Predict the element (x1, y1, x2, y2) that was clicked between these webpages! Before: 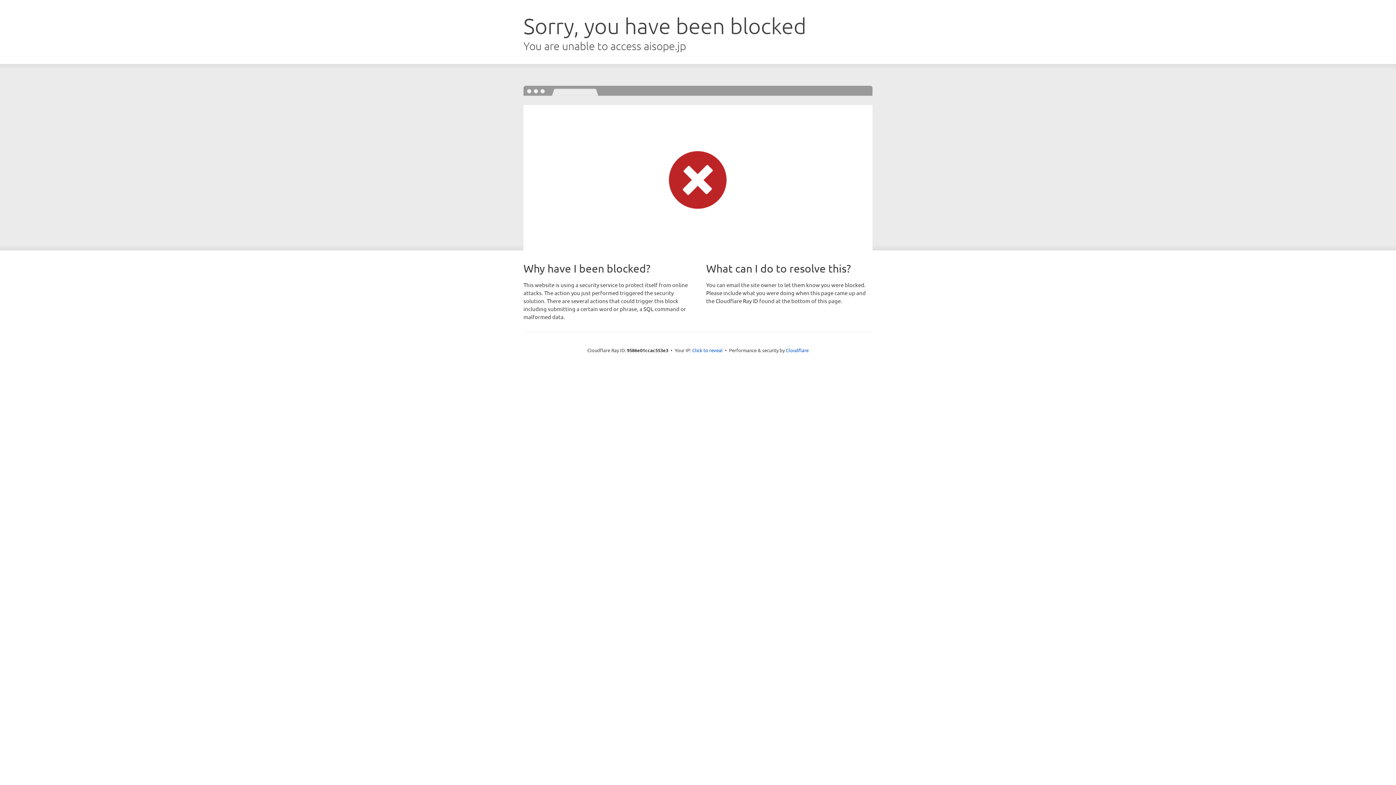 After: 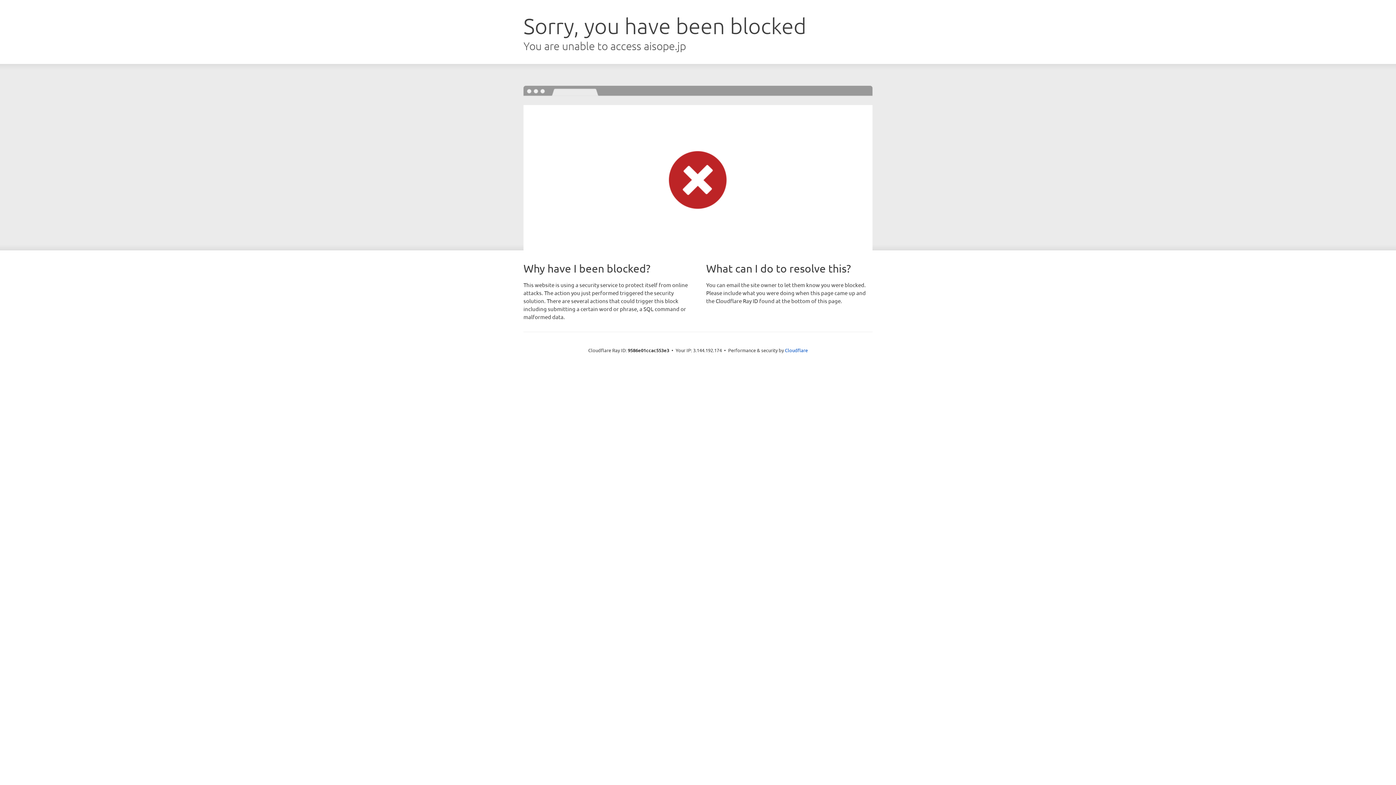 Action: label: Click to reveal bbox: (692, 346, 722, 353)